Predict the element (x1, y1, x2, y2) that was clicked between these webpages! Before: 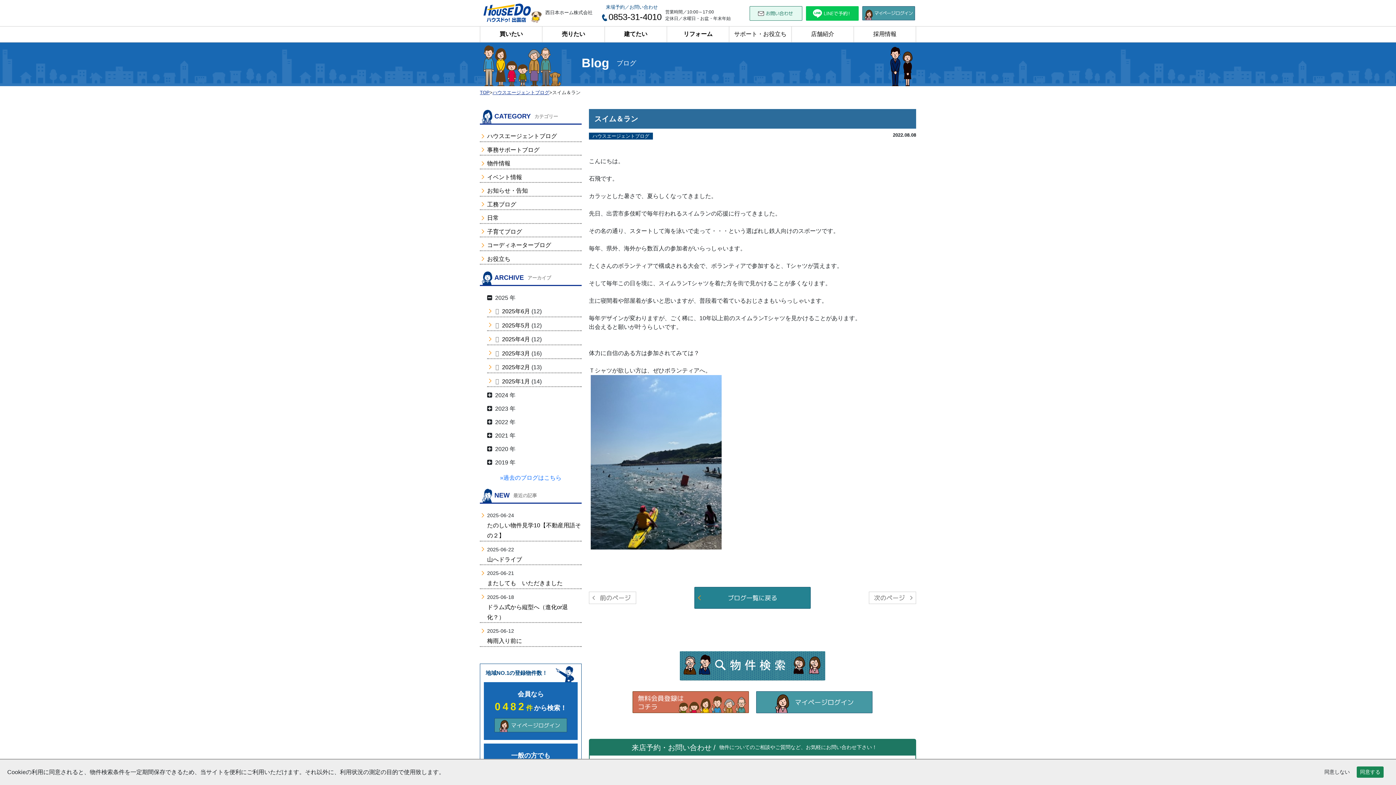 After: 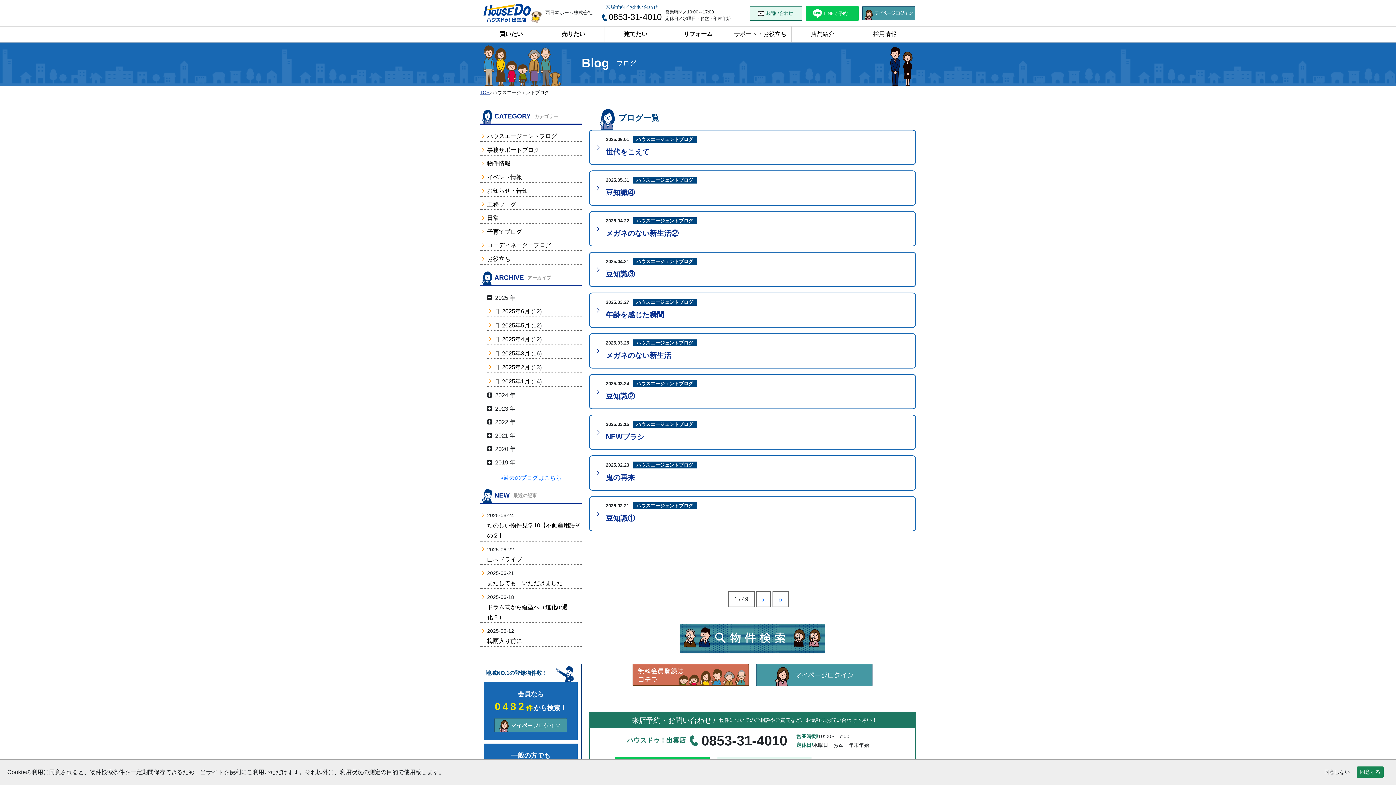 Action: label: ハウスエージェントブログ bbox: (492, 89, 549, 95)